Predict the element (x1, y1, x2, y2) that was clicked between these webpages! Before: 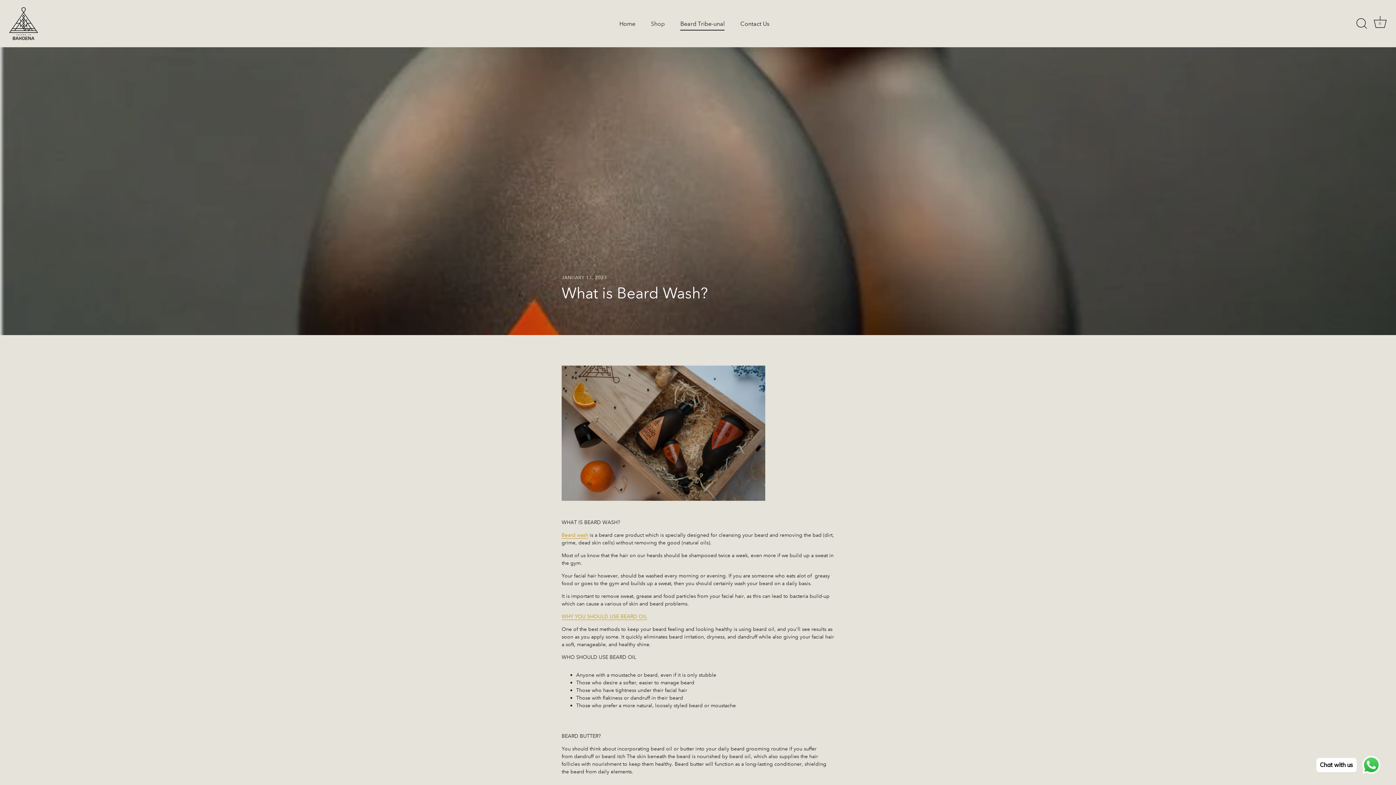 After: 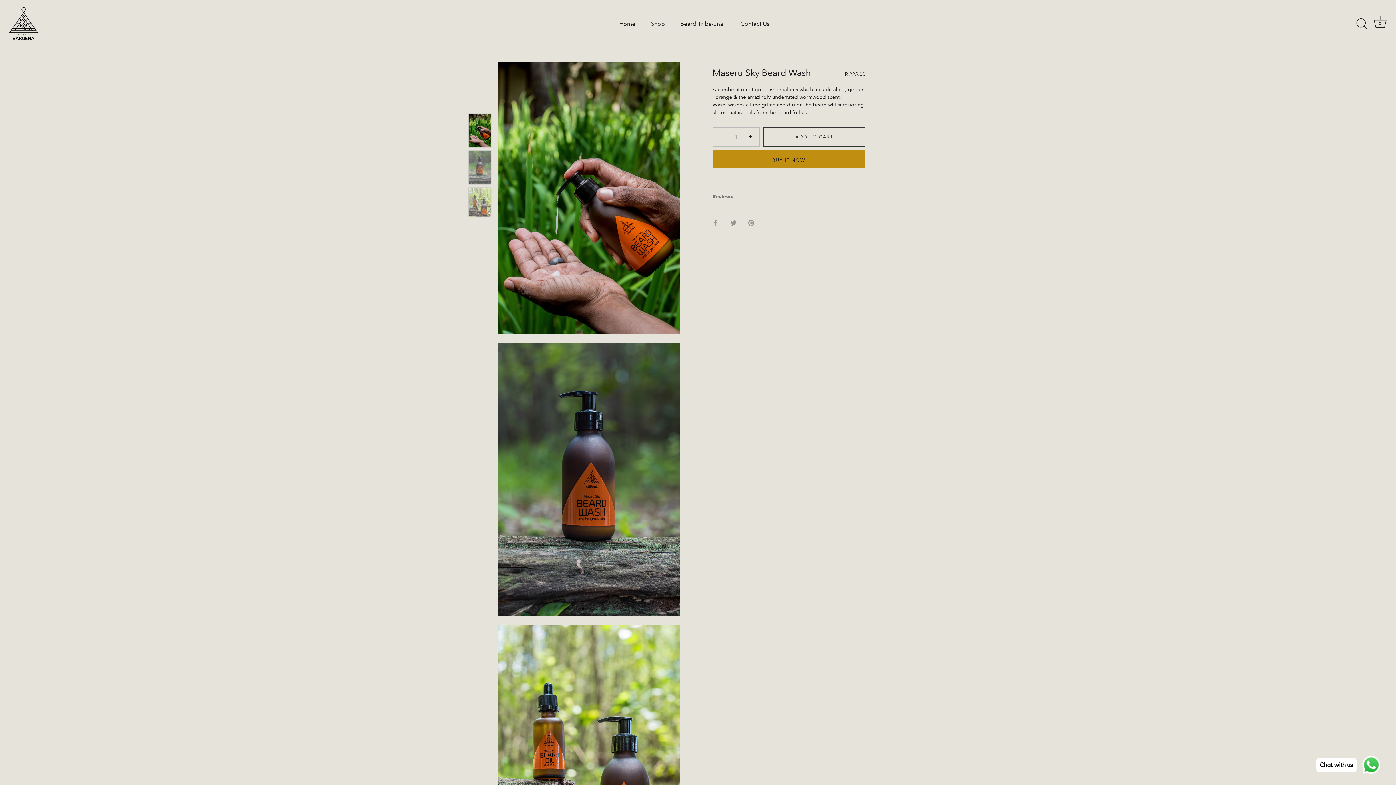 Action: label: Beard wash bbox: (561, 532, 588, 539)